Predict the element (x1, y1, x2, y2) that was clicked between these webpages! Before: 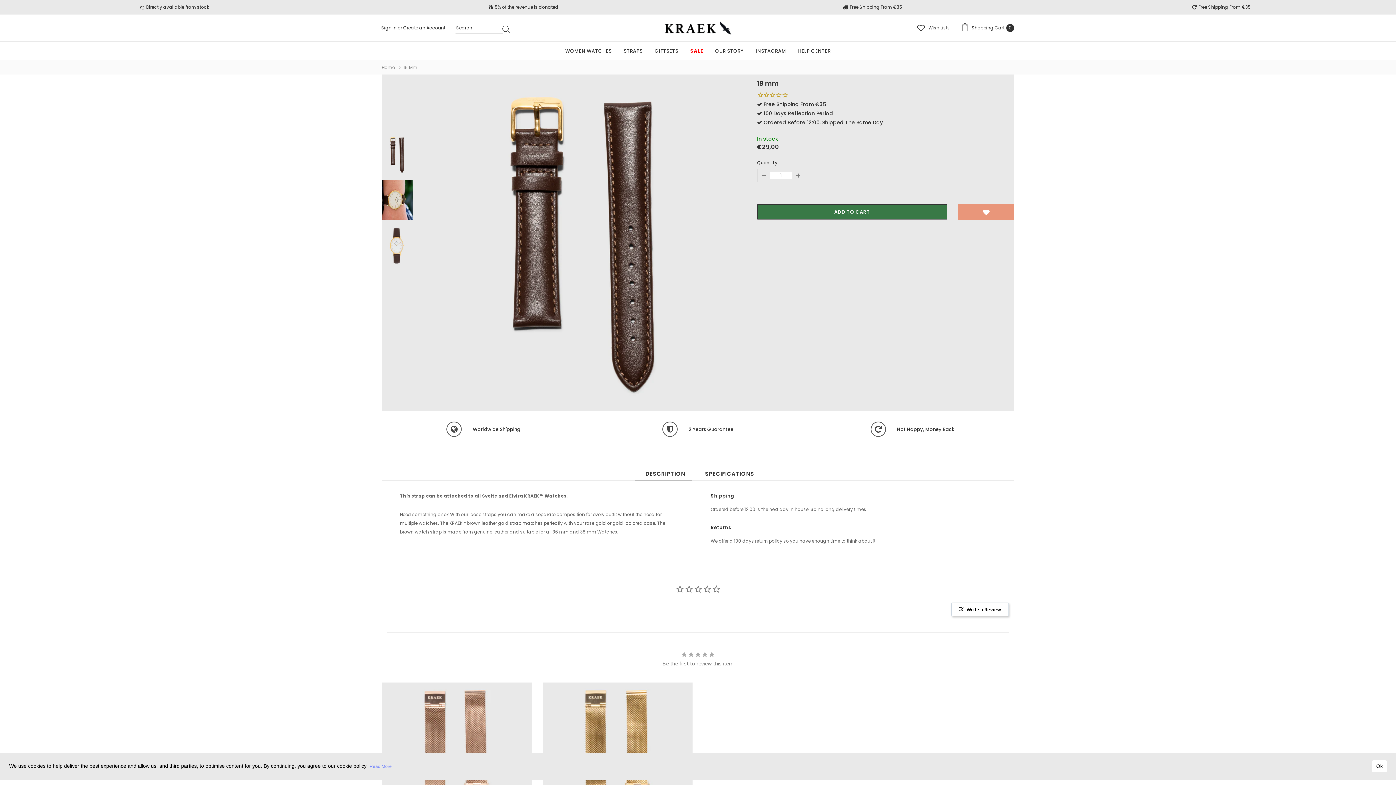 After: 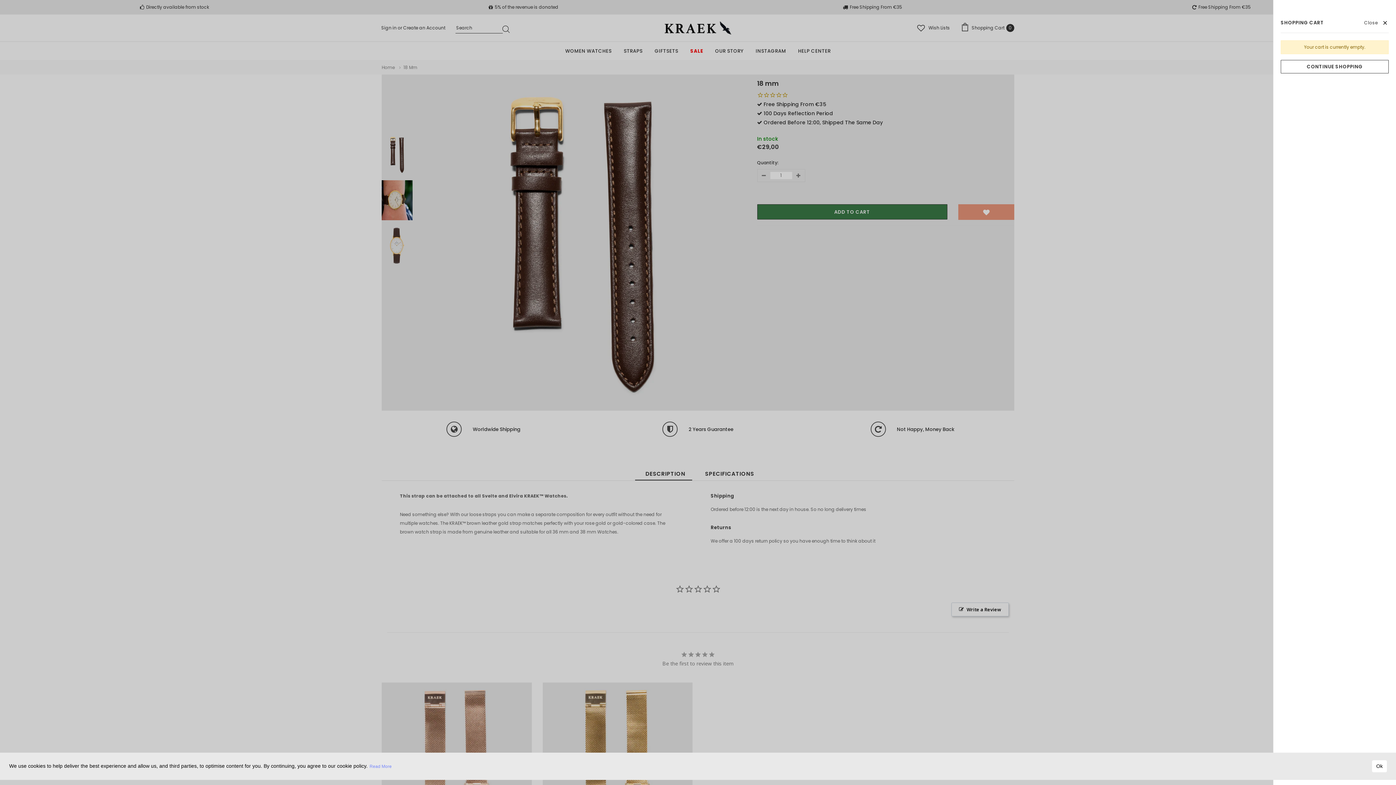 Action: label: Shopping Cart
0 bbox: (961, 24, 1014, 32)